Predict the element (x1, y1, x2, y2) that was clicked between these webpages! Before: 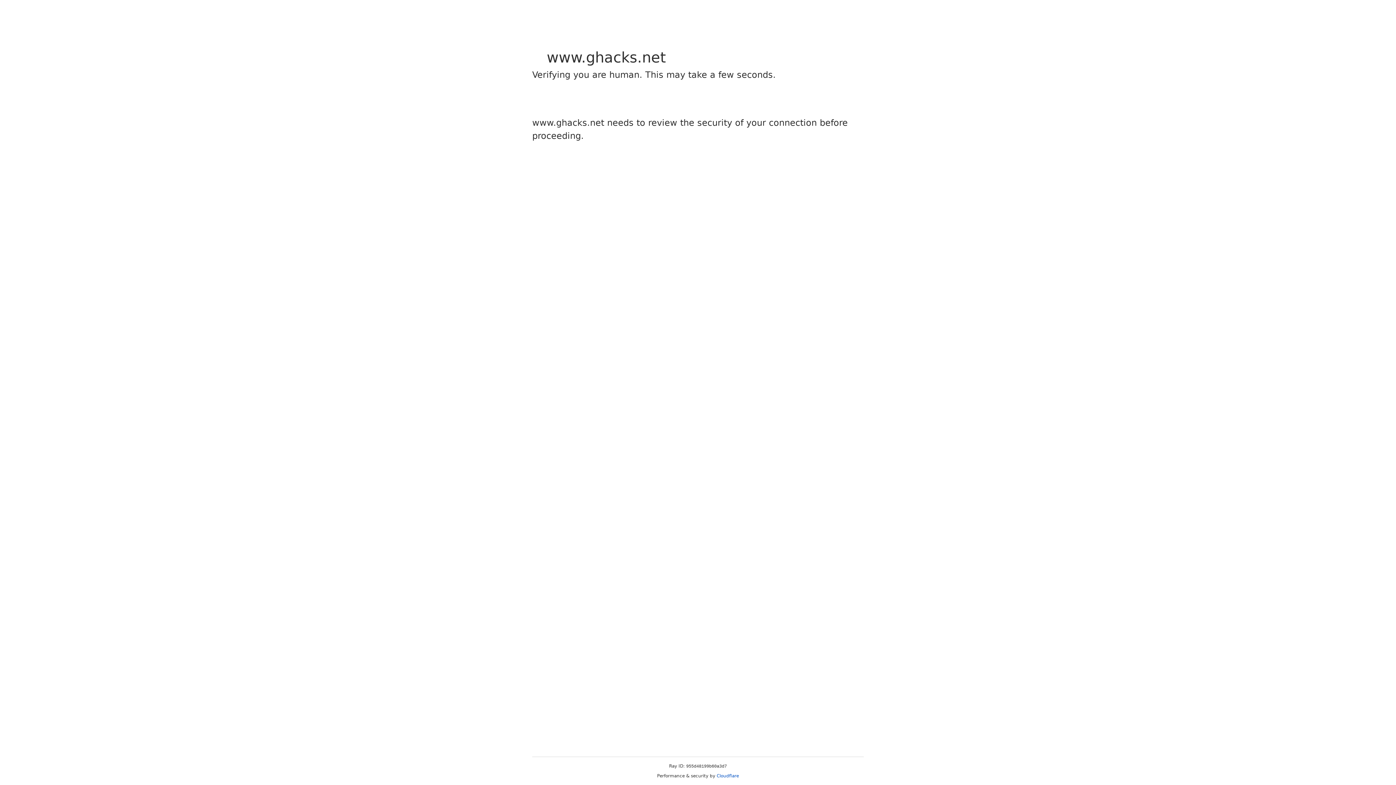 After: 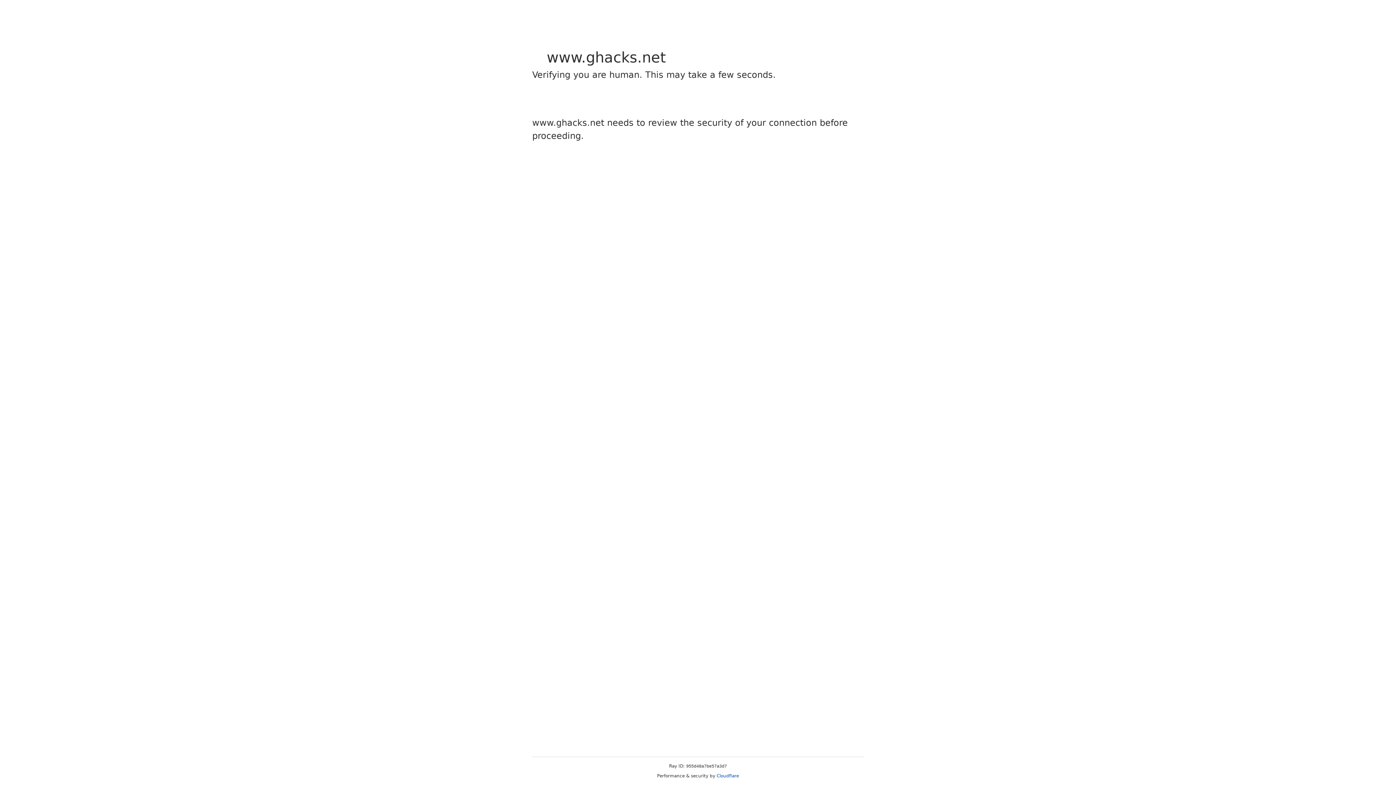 Action: bbox: (716, 773, 739, 778) label: Cloudflare